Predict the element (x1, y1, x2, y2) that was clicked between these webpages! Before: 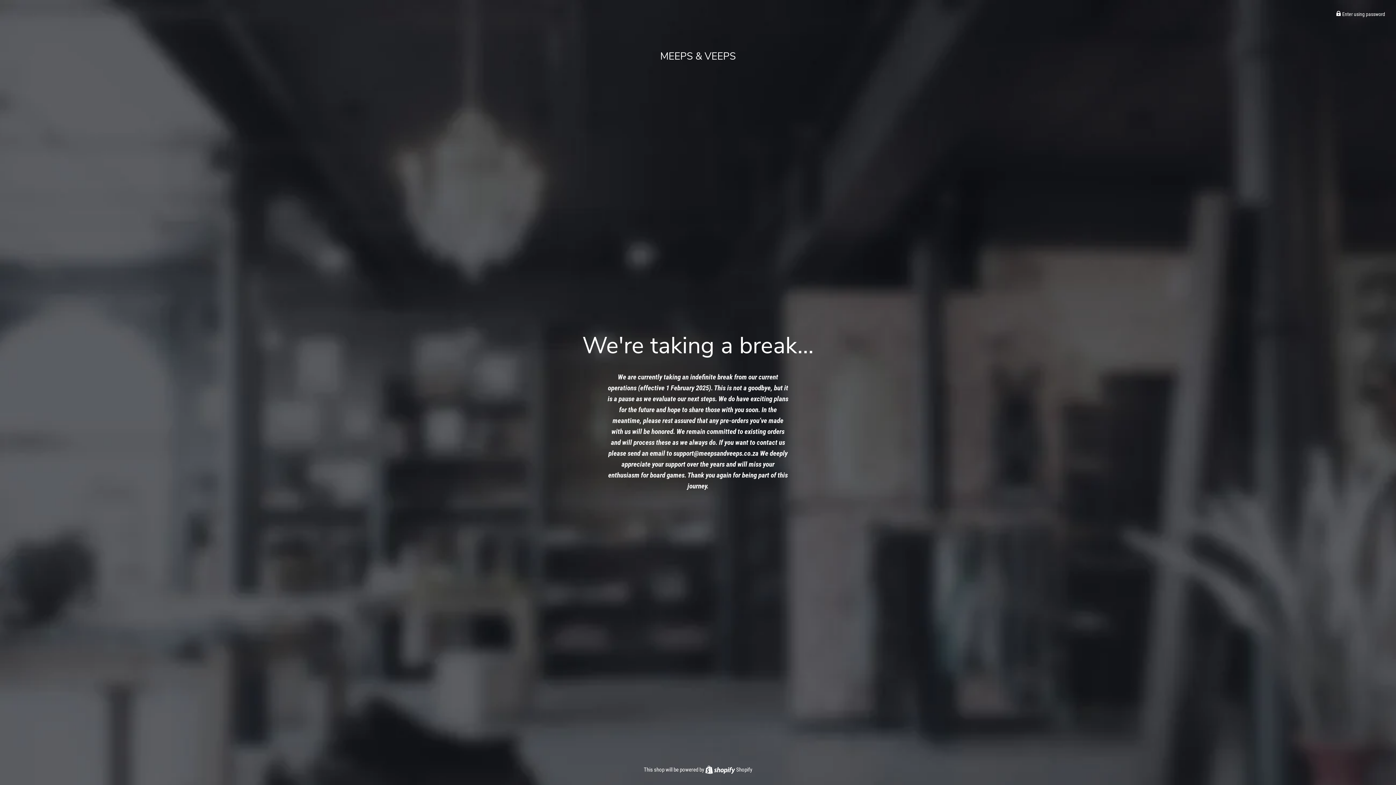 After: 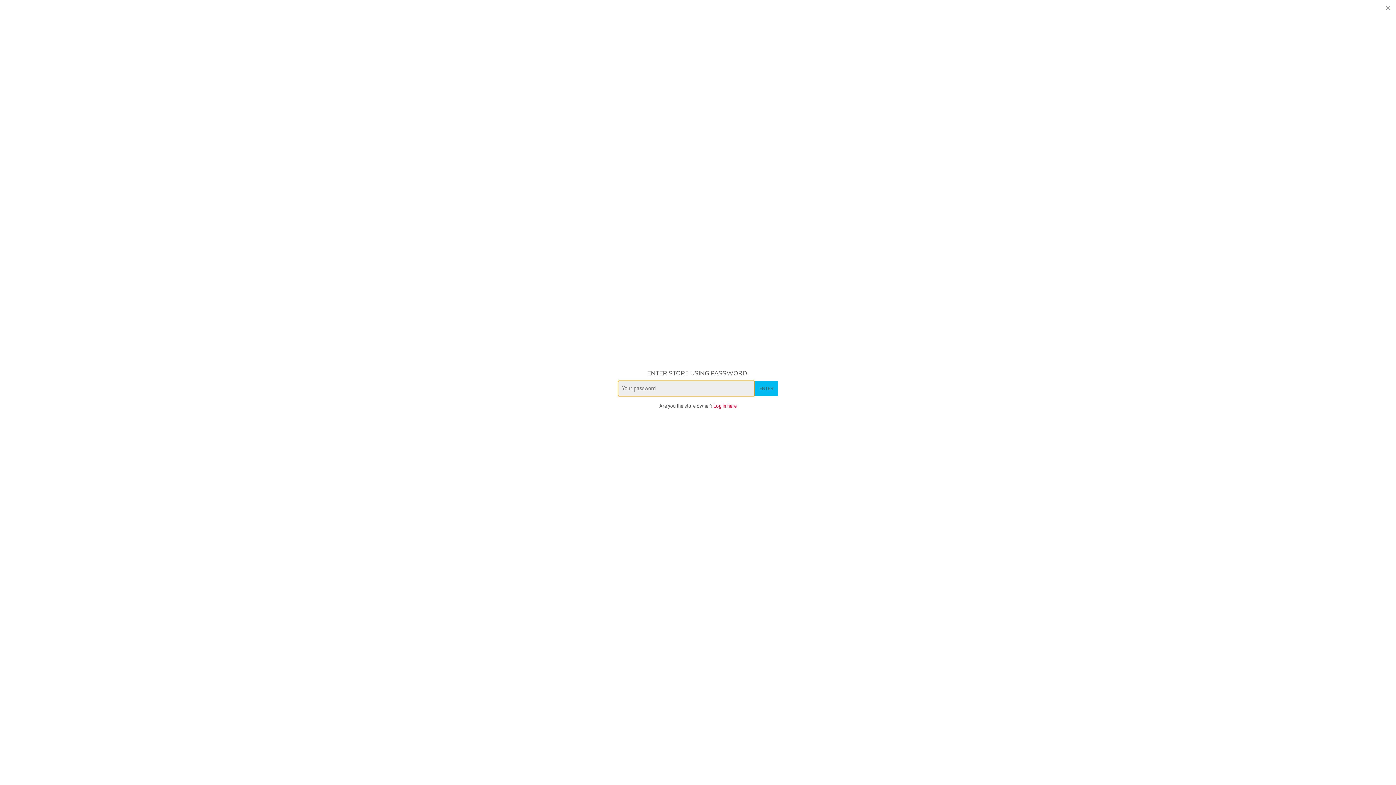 Action: bbox: (1336, 11, 1385, 17) label:  Enter using password